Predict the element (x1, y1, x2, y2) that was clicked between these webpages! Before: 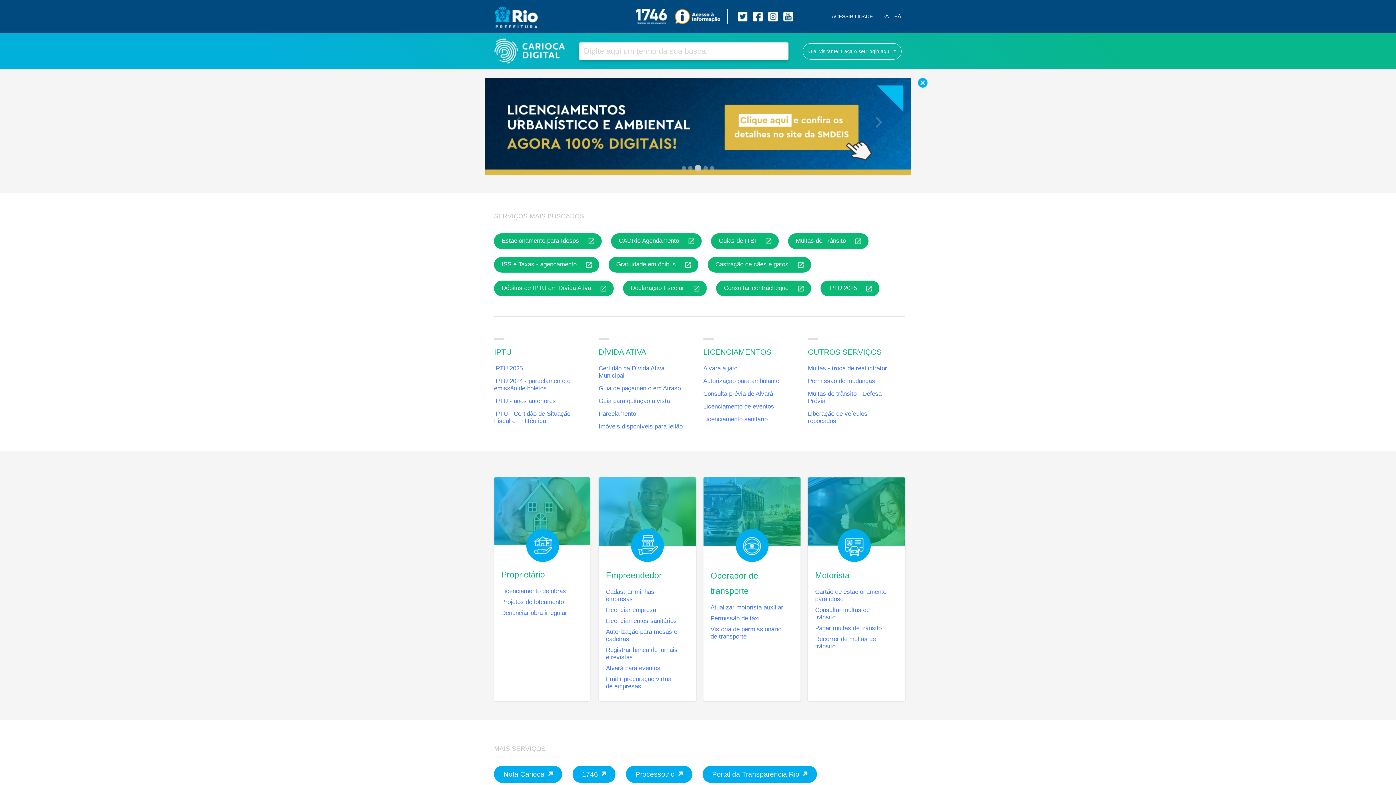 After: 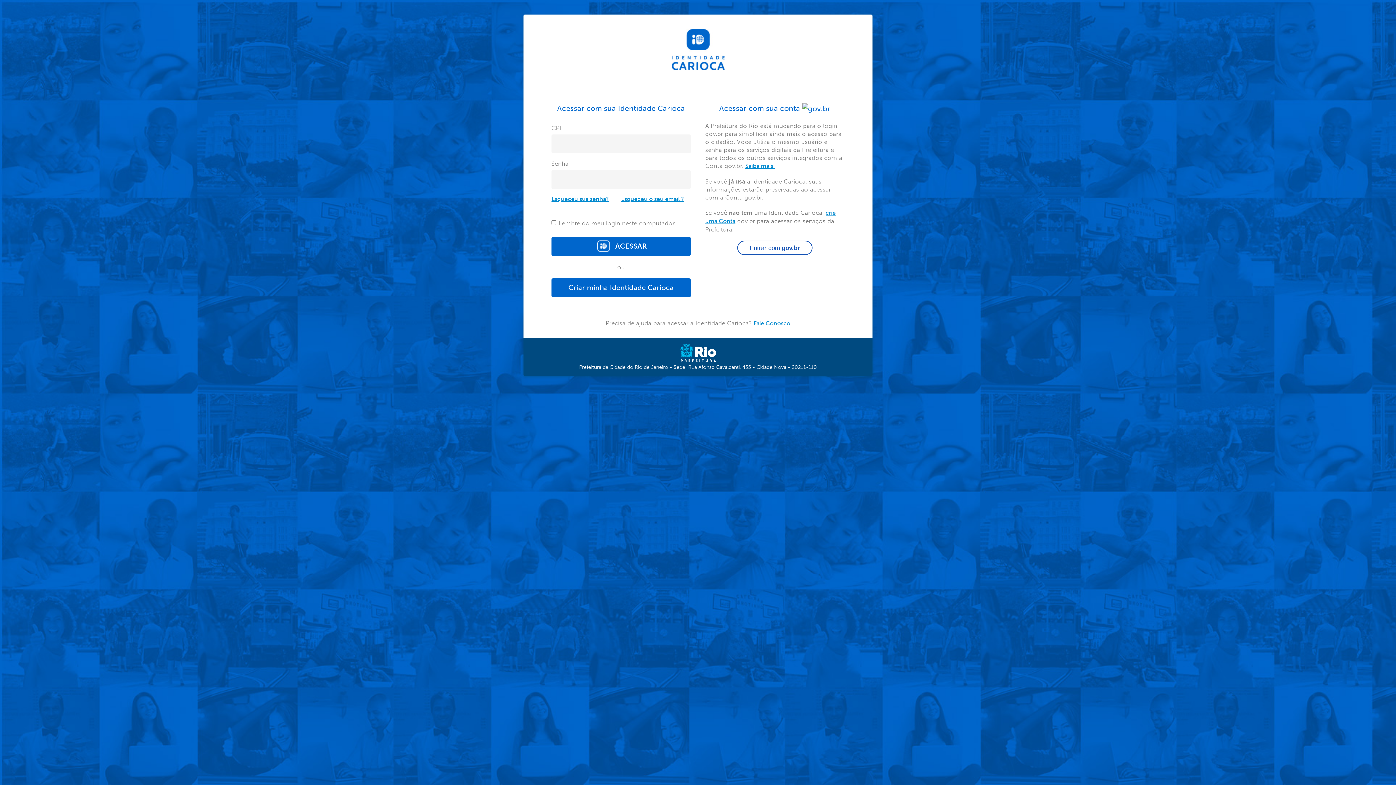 Action: label: Consultar contracheque bbox: (716, 285, 819, 291)